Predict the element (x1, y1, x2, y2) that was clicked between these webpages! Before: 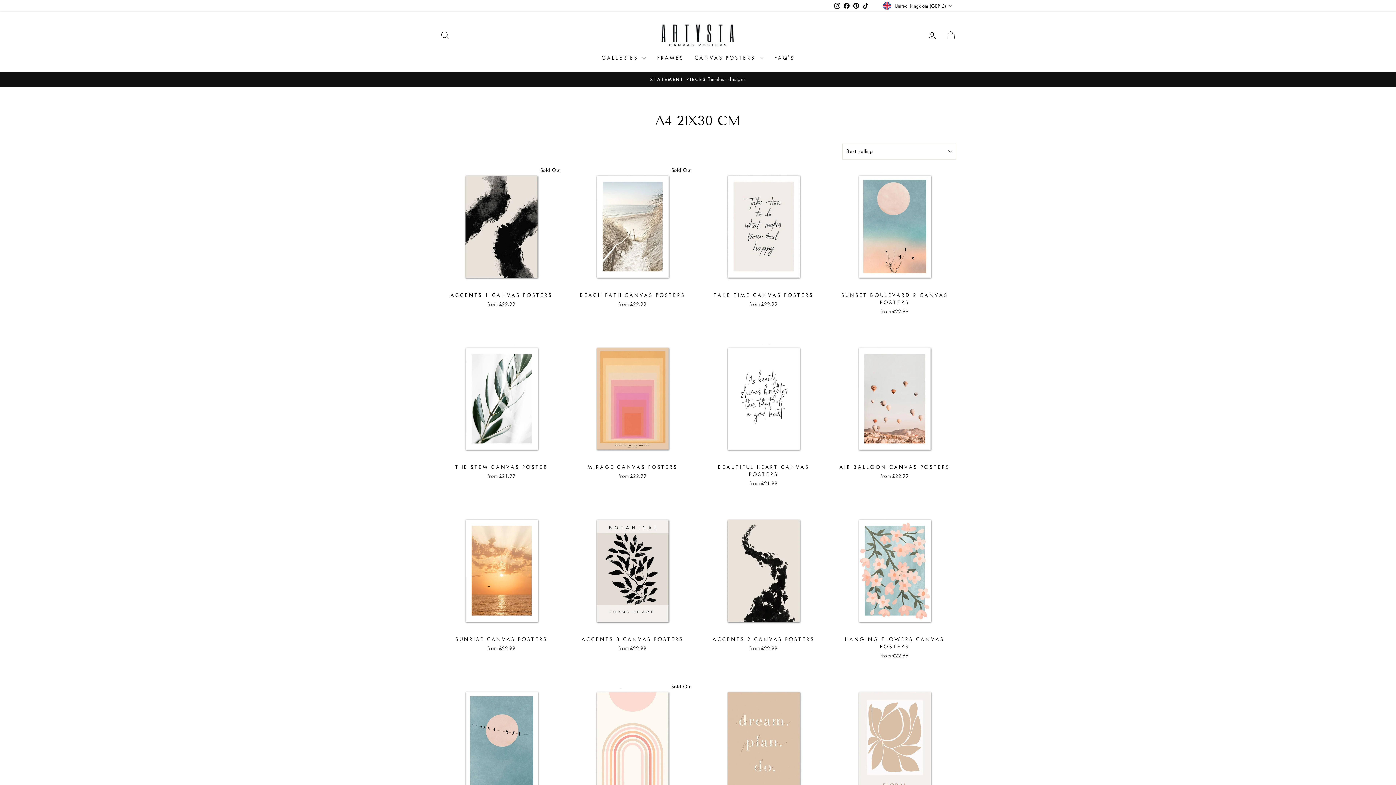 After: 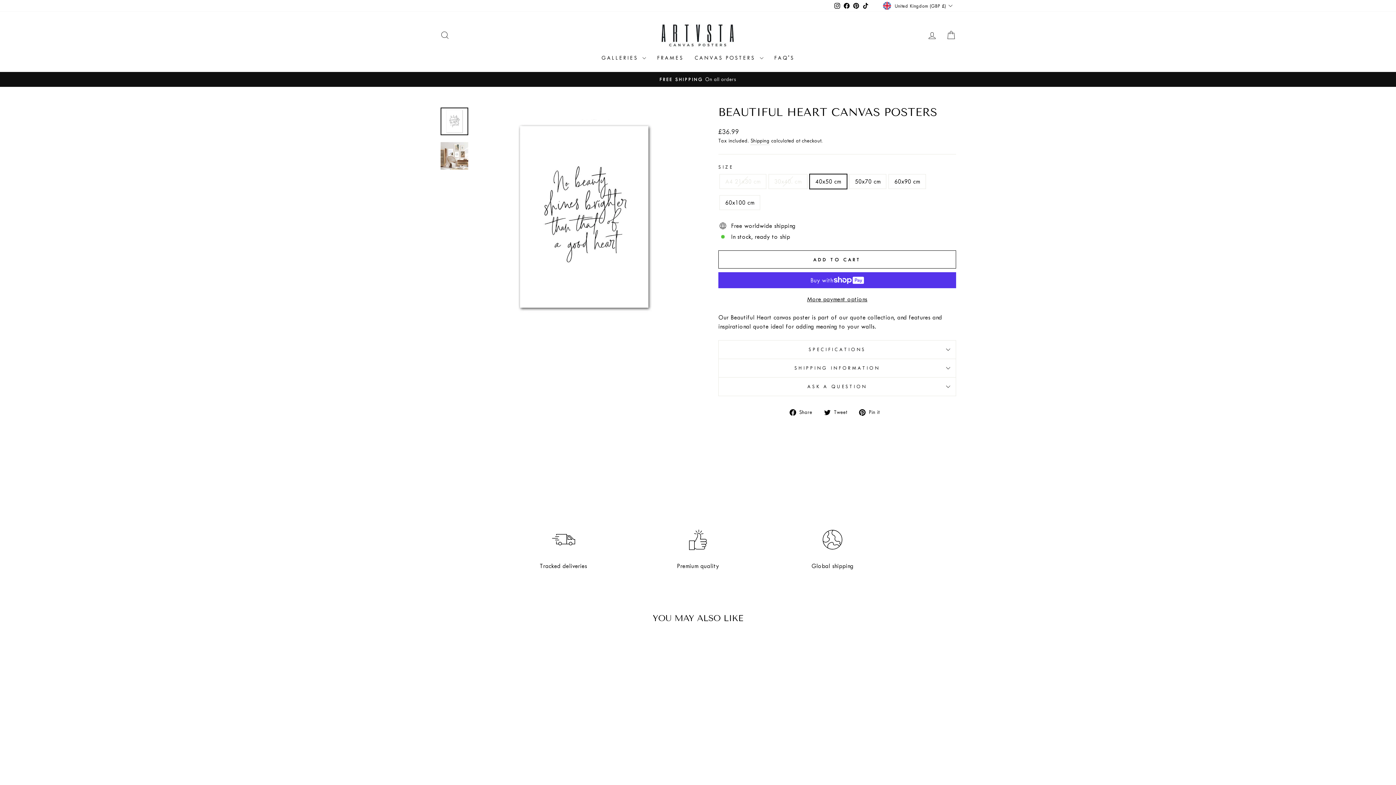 Action: label: BEAUTIFUL HEART CANVAS POSTERS
from £21.99 bbox: (702, 460, 825, 489)